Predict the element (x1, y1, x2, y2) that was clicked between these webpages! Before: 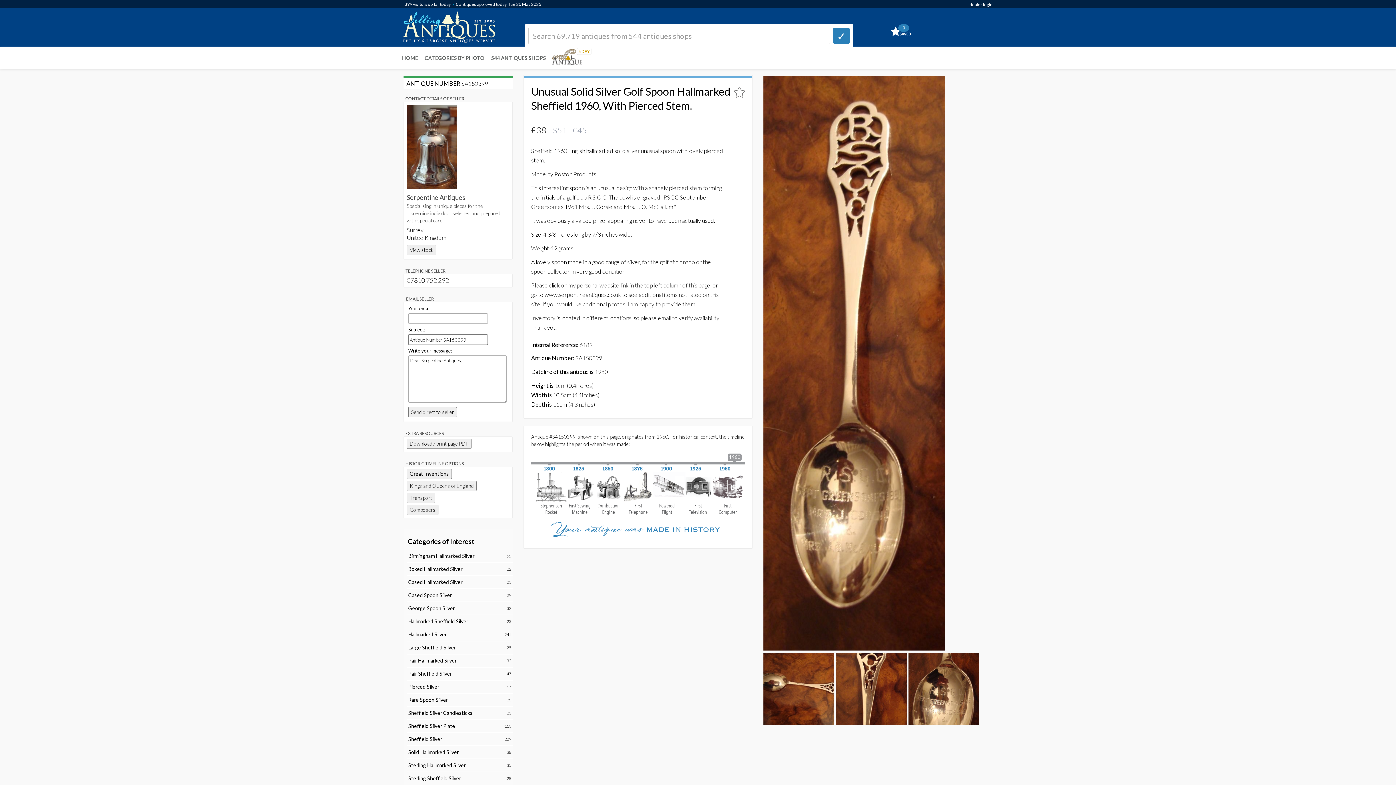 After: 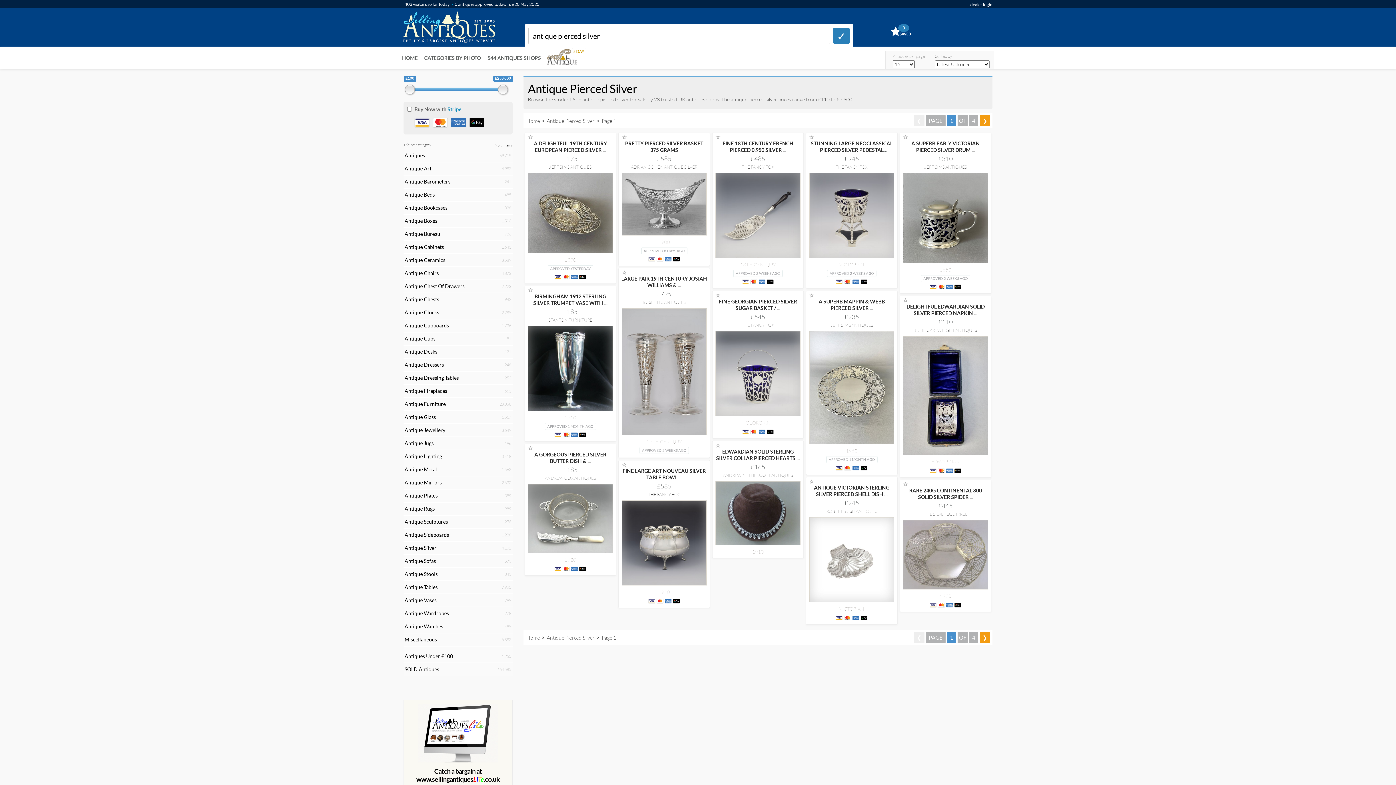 Action: bbox: (407, 682, 491, 692) label: Pierced Silver